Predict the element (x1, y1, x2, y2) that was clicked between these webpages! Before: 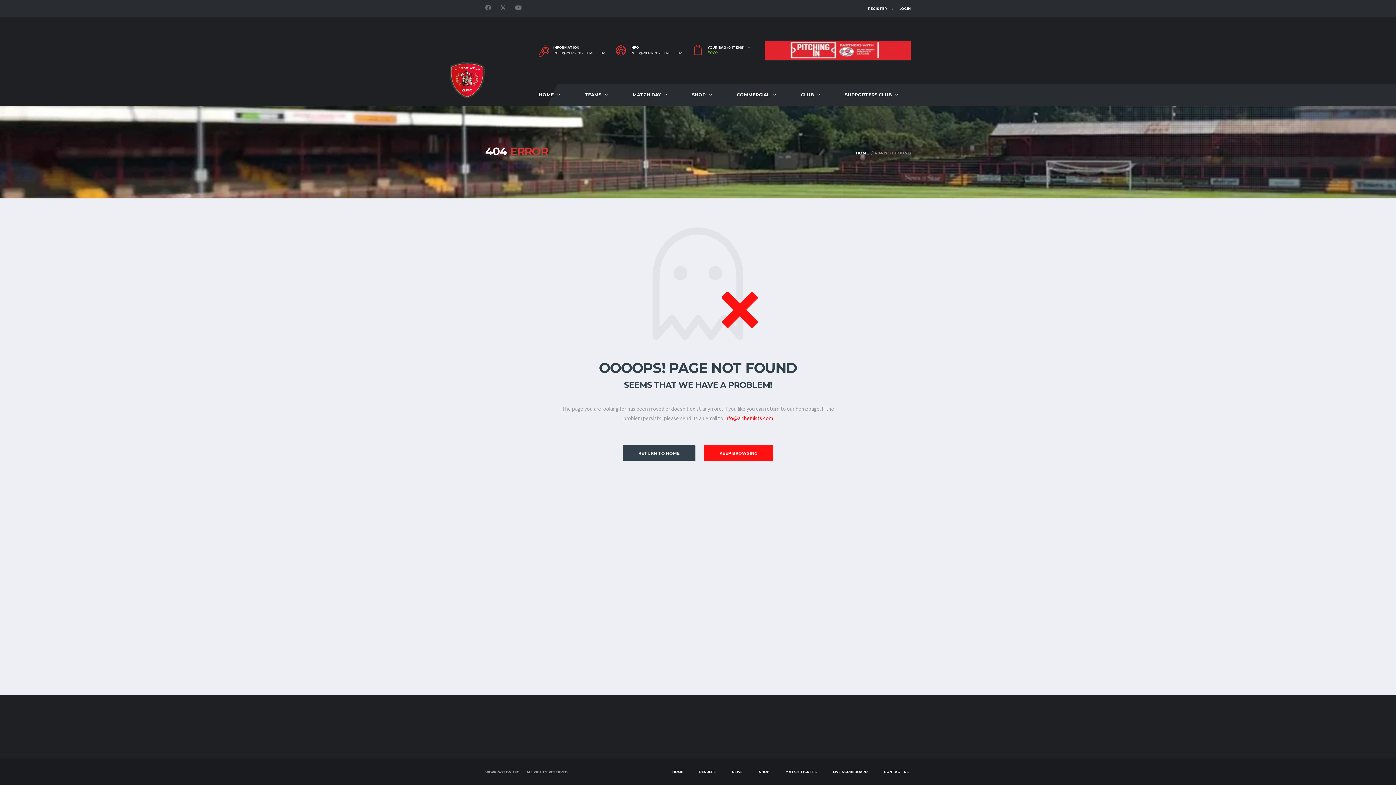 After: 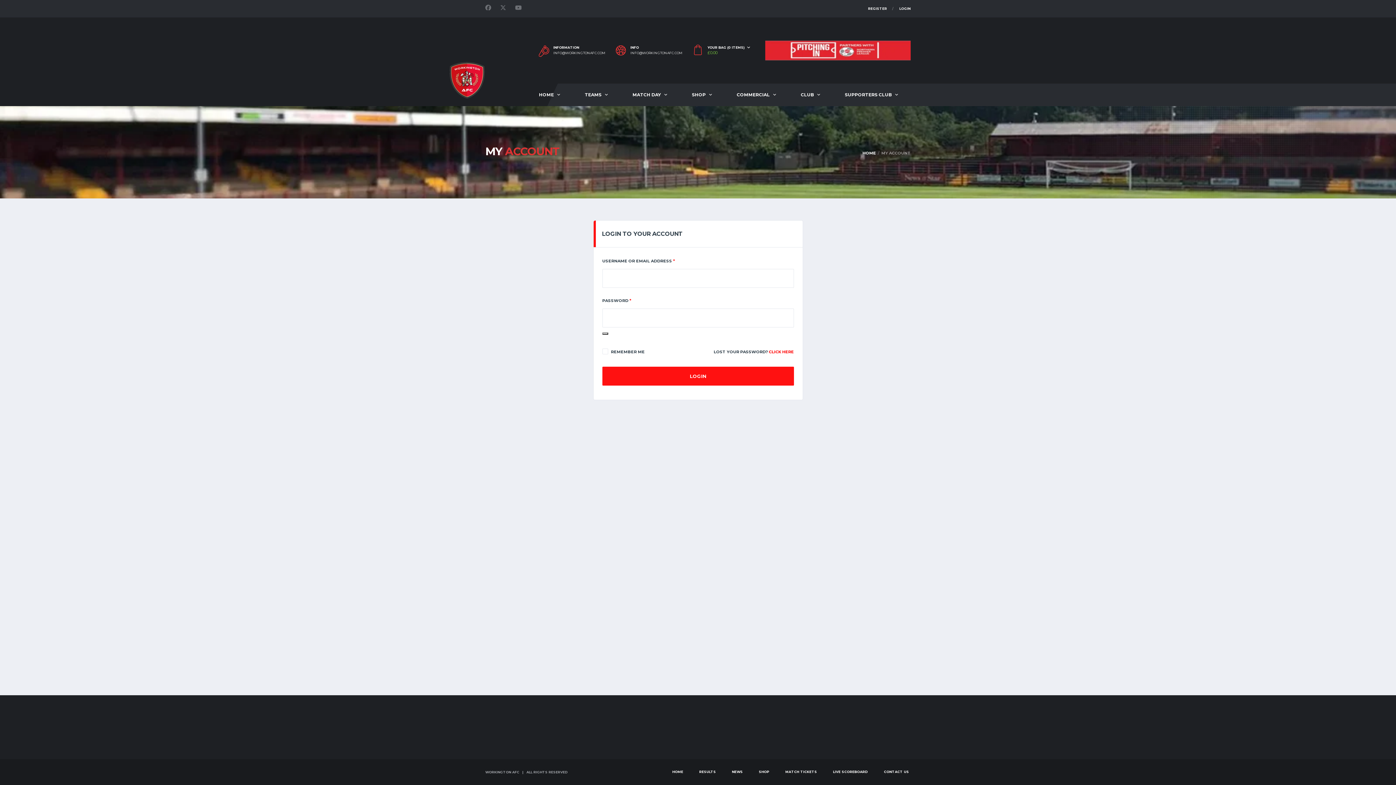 Action: label: REGISTER bbox: (868, 0, 887, 17)